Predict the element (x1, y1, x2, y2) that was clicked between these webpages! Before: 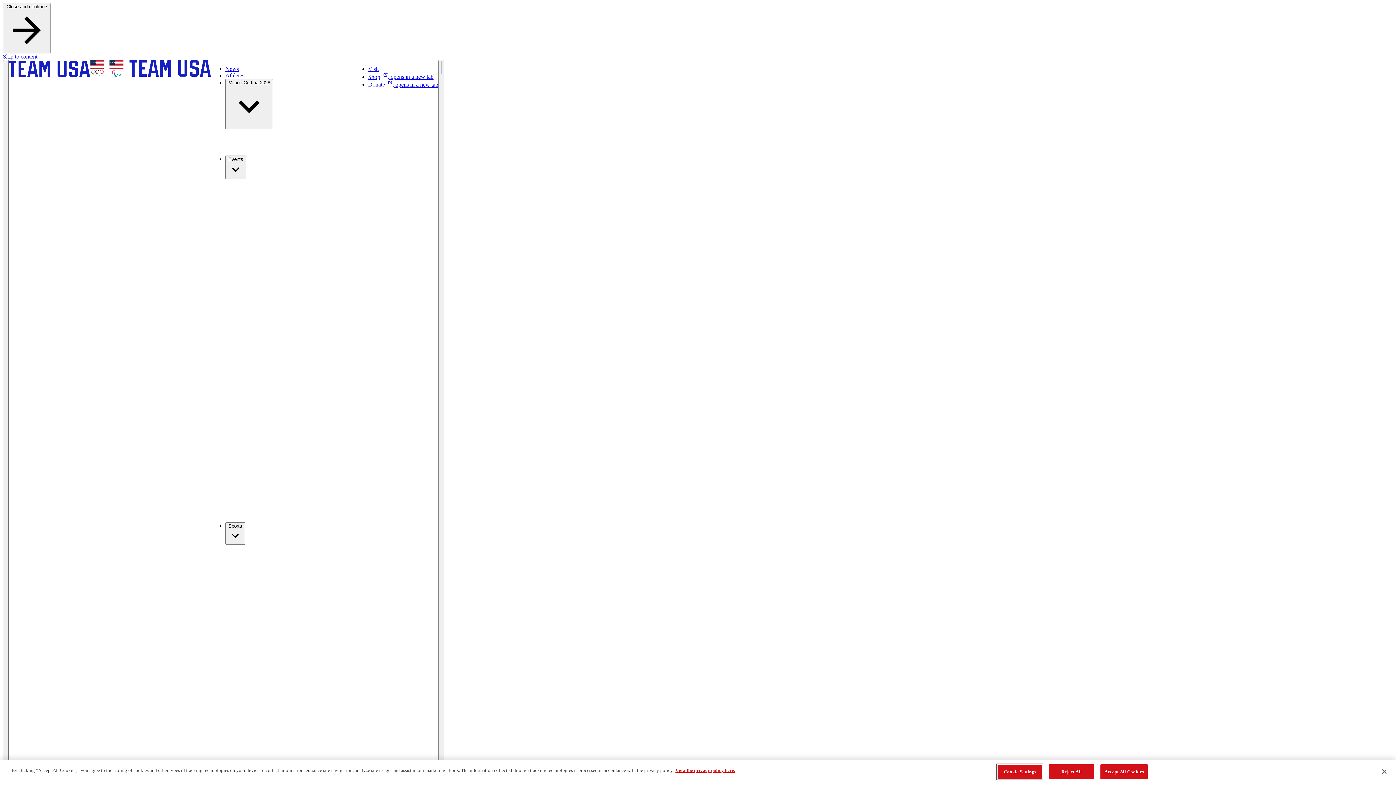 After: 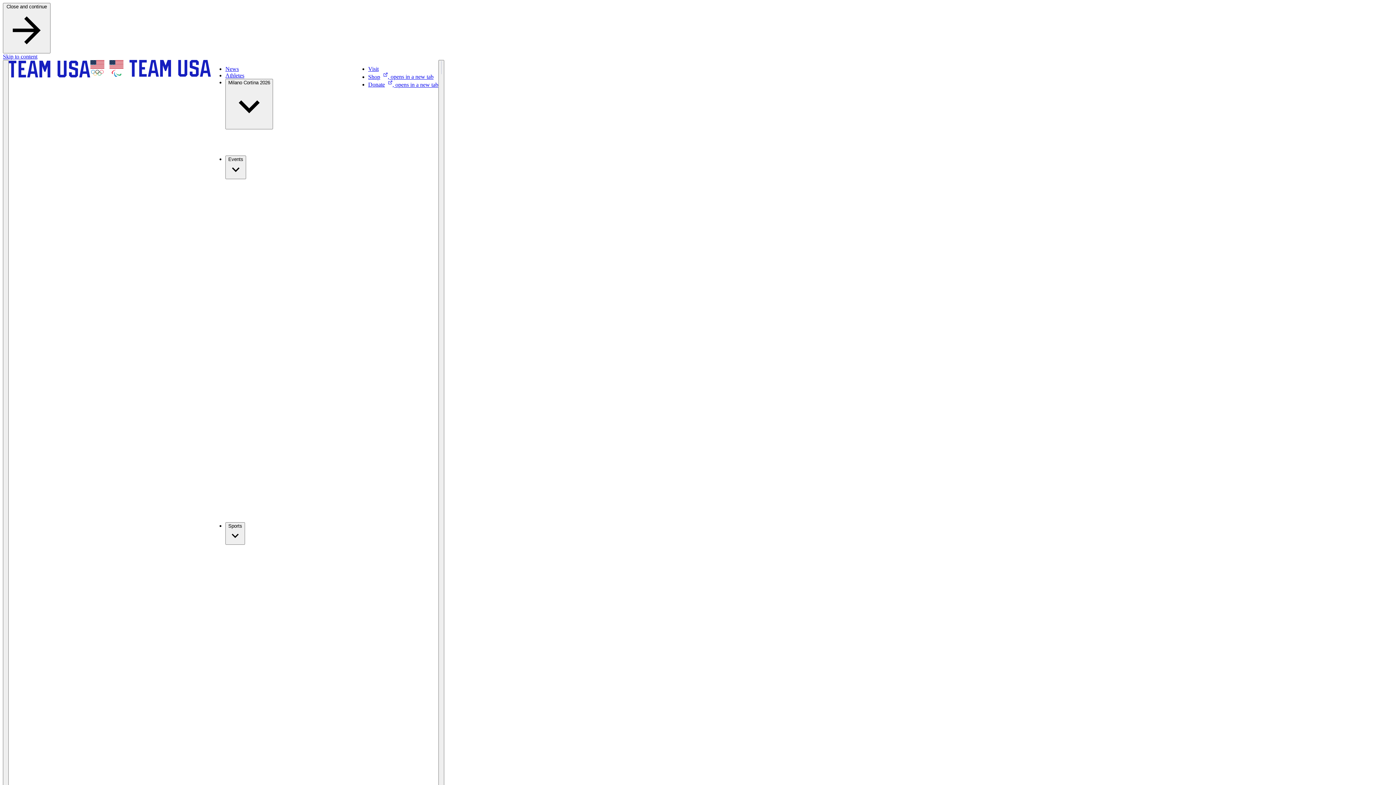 Action: bbox: (1376, 764, 1392, 780) label: Close